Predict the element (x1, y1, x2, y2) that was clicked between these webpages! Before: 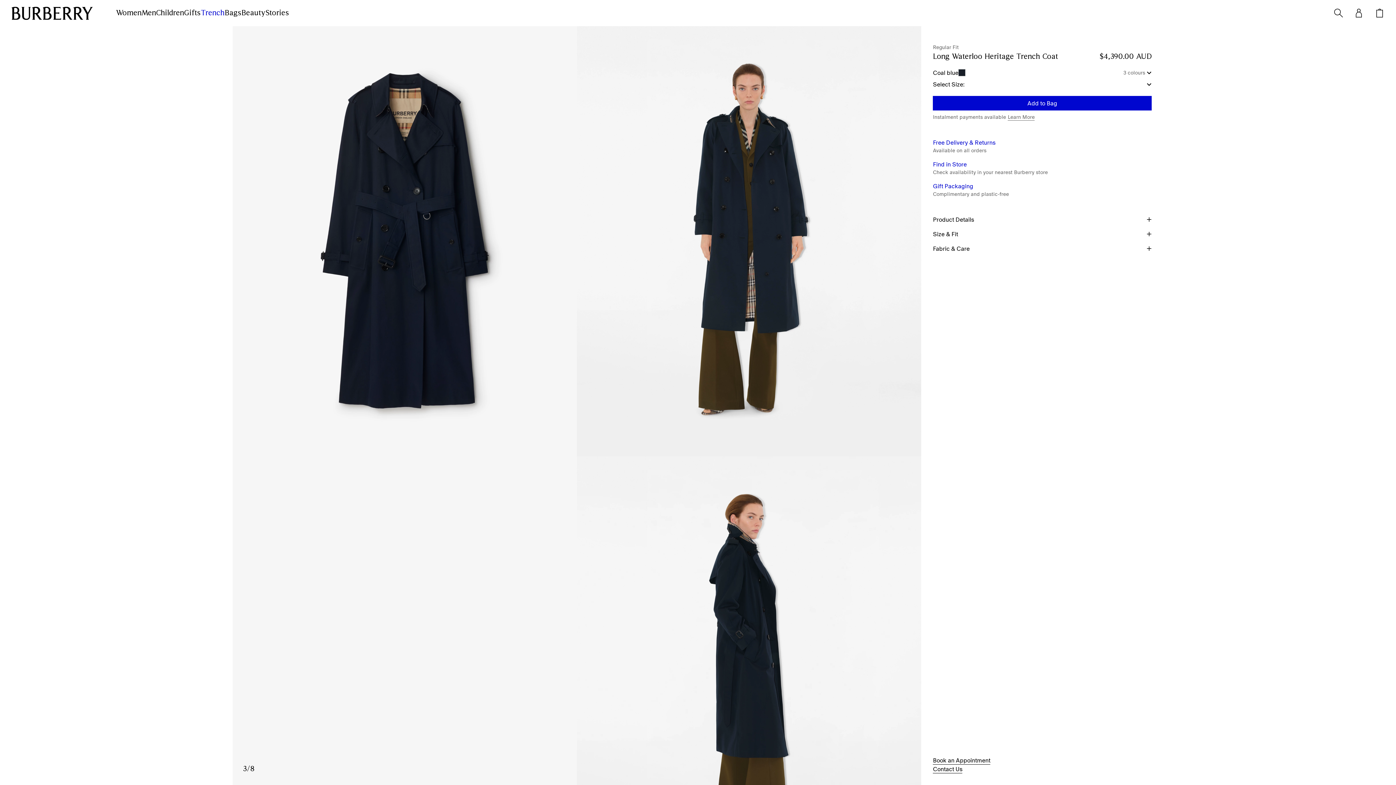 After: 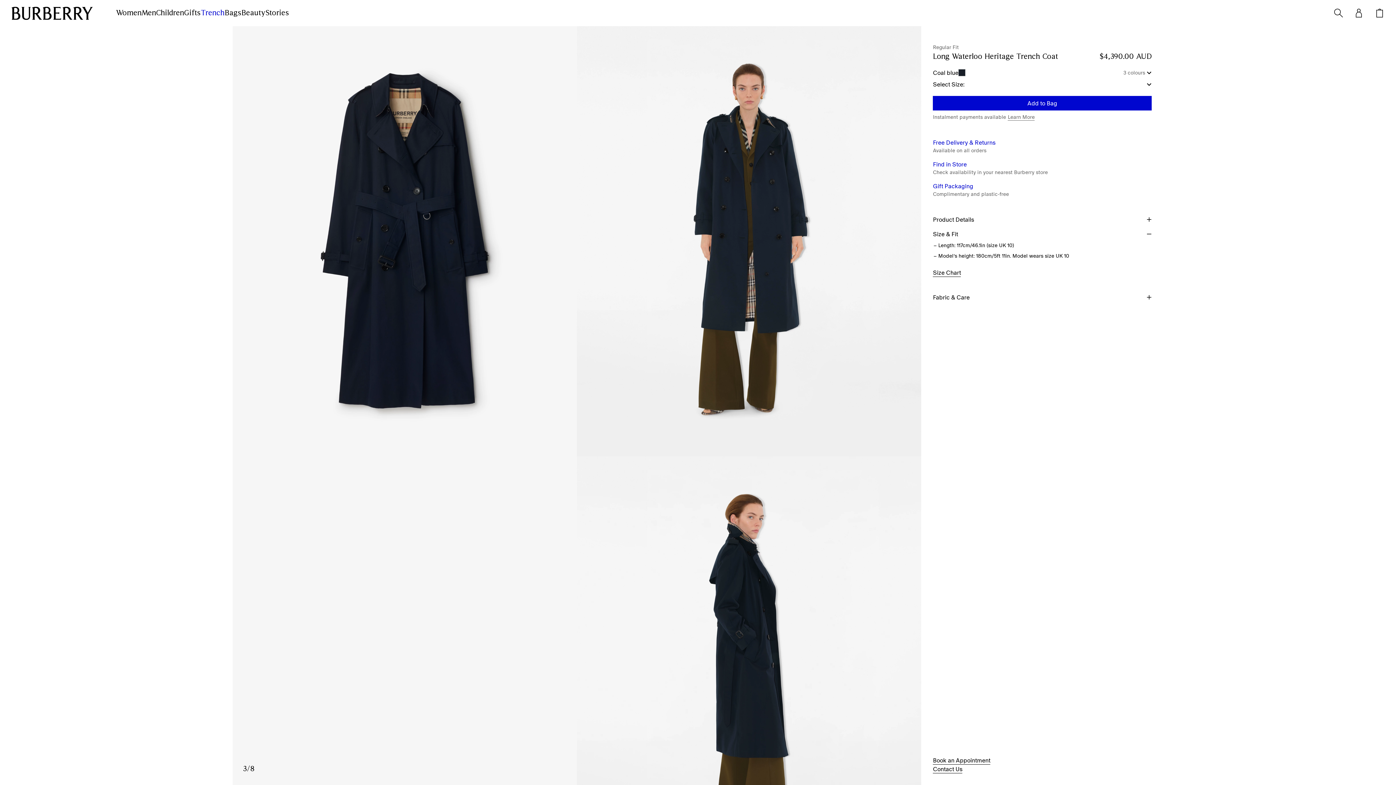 Action: label: Size & Fit bbox: (933, 229, 1151, 241)